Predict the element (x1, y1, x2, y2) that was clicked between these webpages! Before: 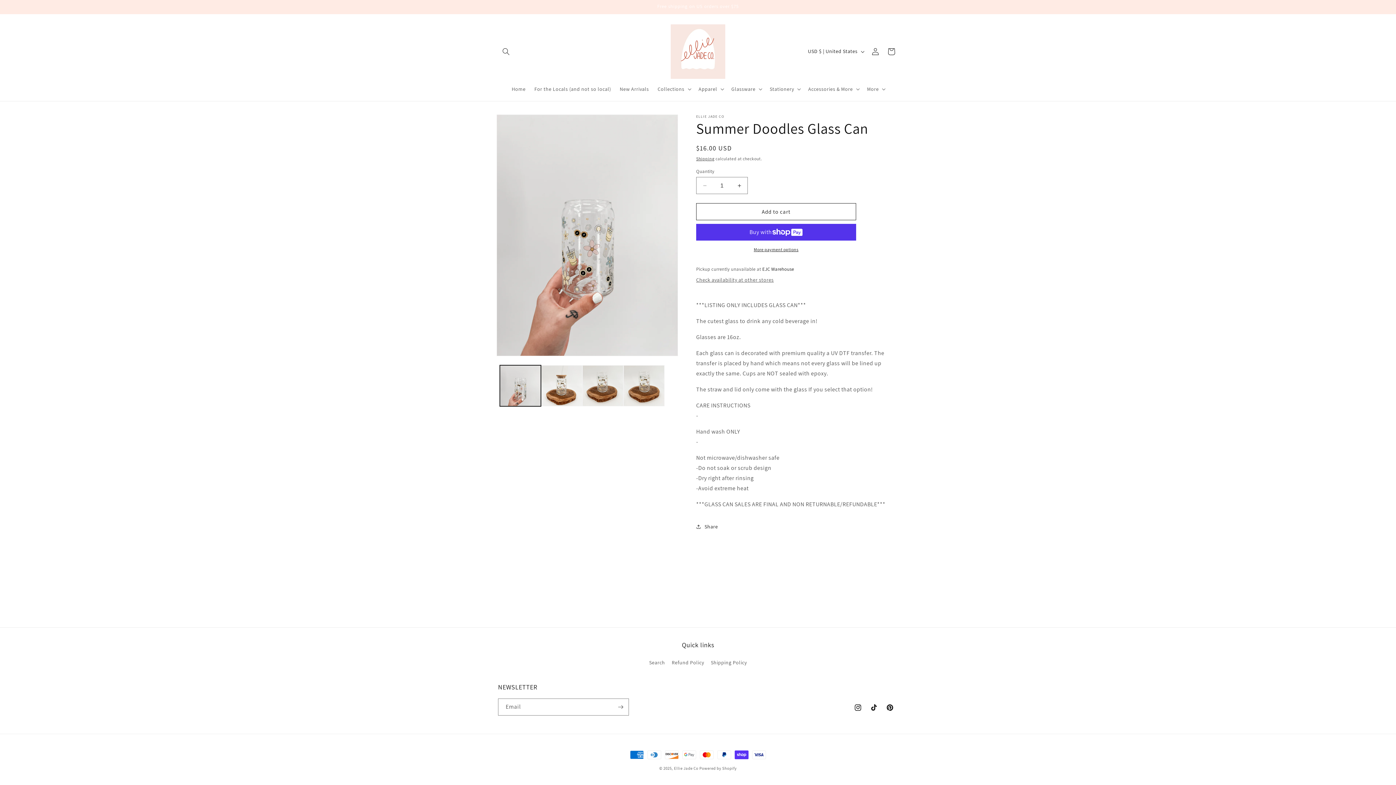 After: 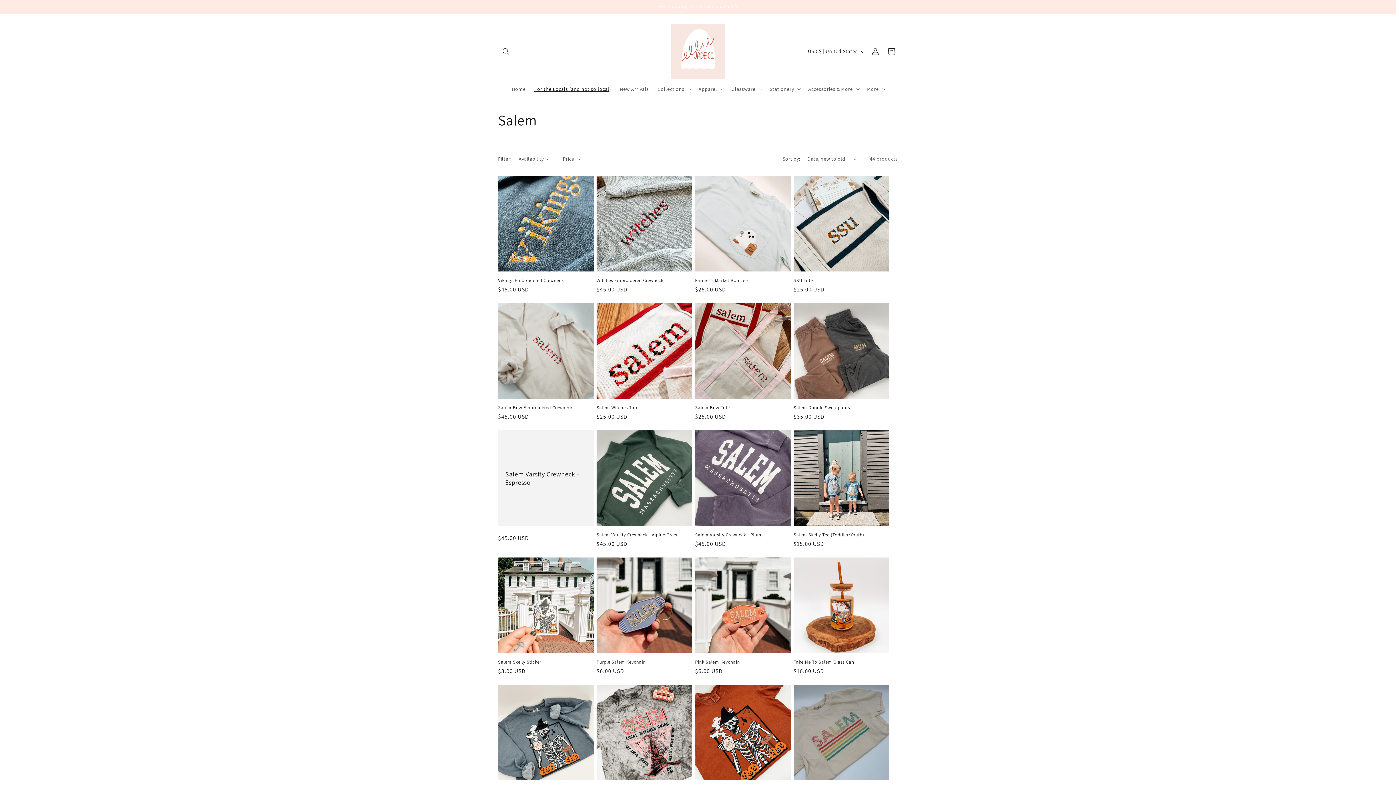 Action: bbox: (530, 81, 615, 96) label: For the Locals (and not so local)